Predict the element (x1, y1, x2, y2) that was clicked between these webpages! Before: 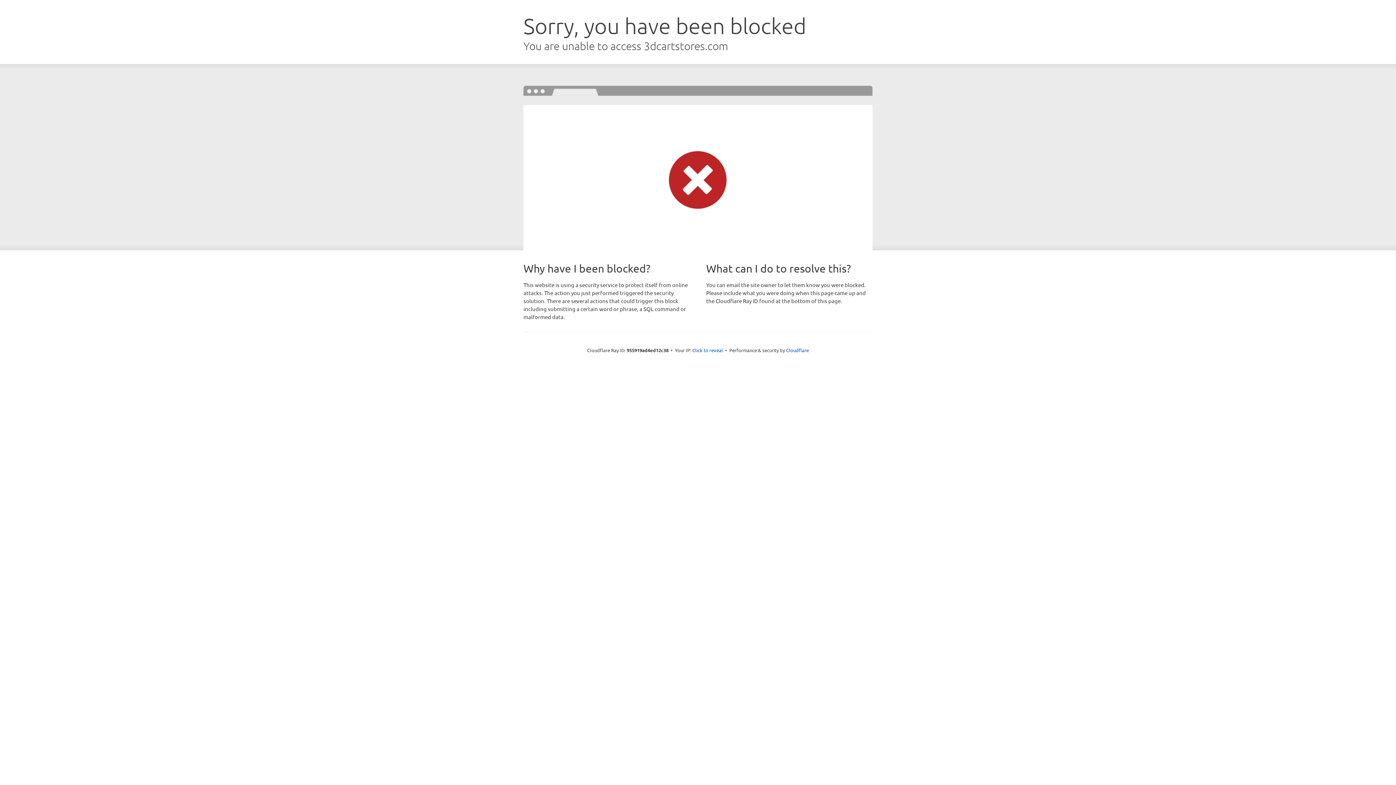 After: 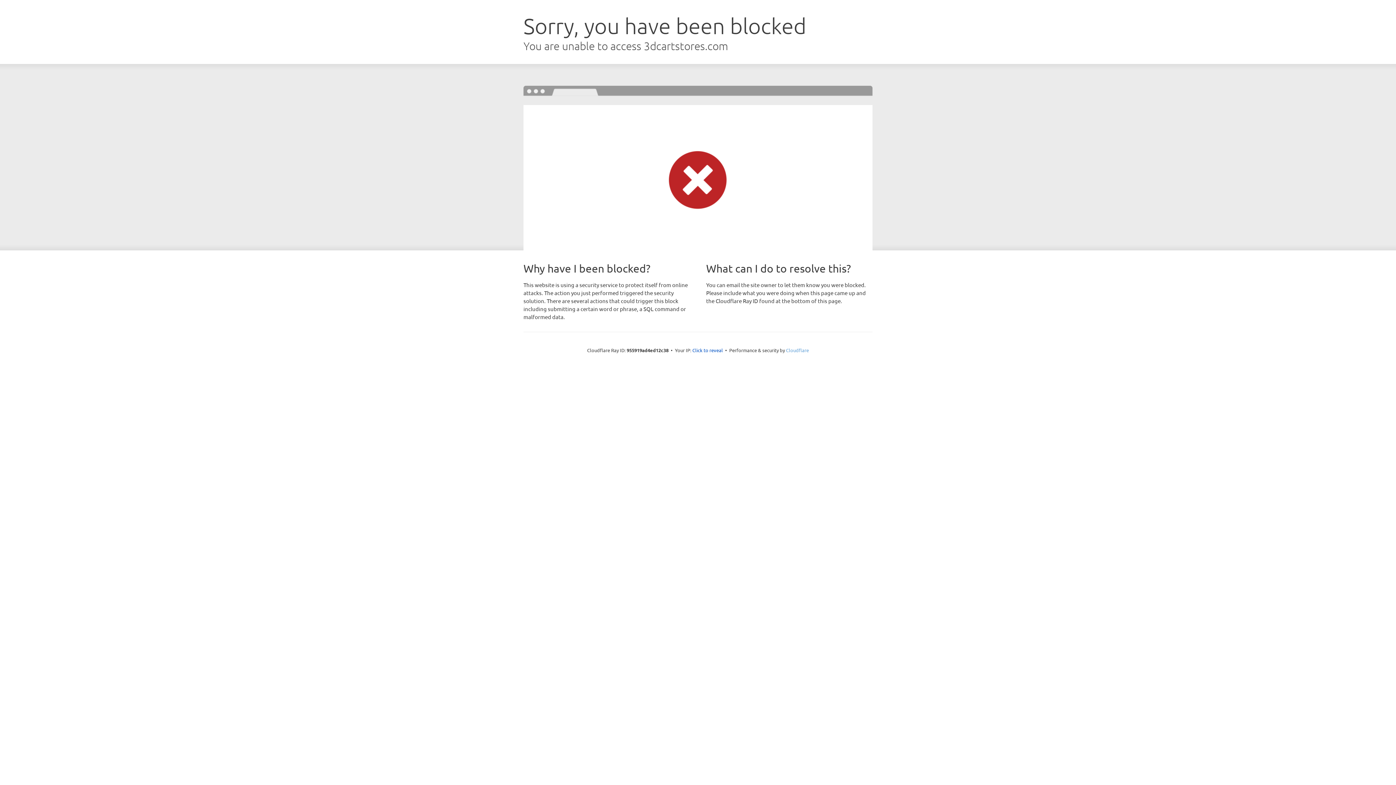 Action: label: Cloudflare bbox: (786, 347, 809, 353)